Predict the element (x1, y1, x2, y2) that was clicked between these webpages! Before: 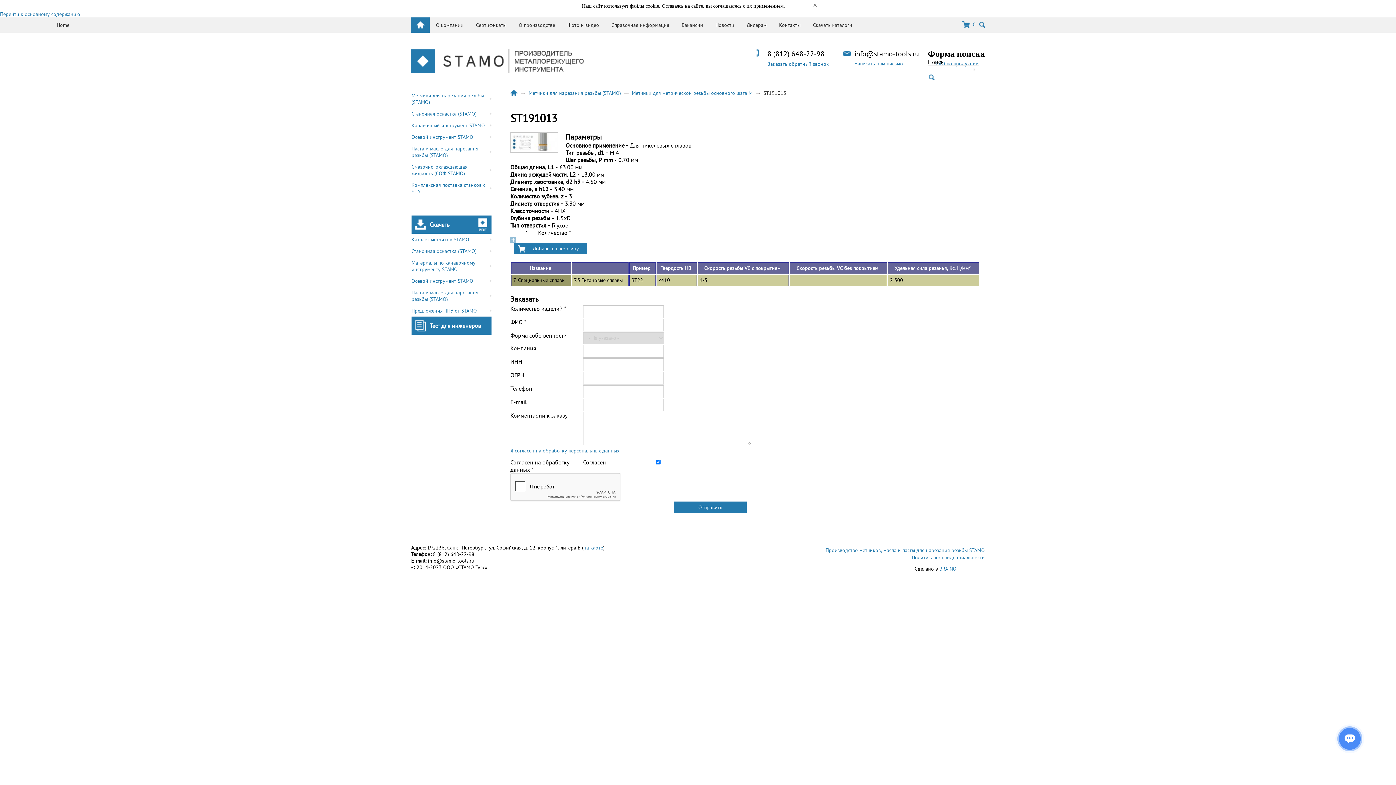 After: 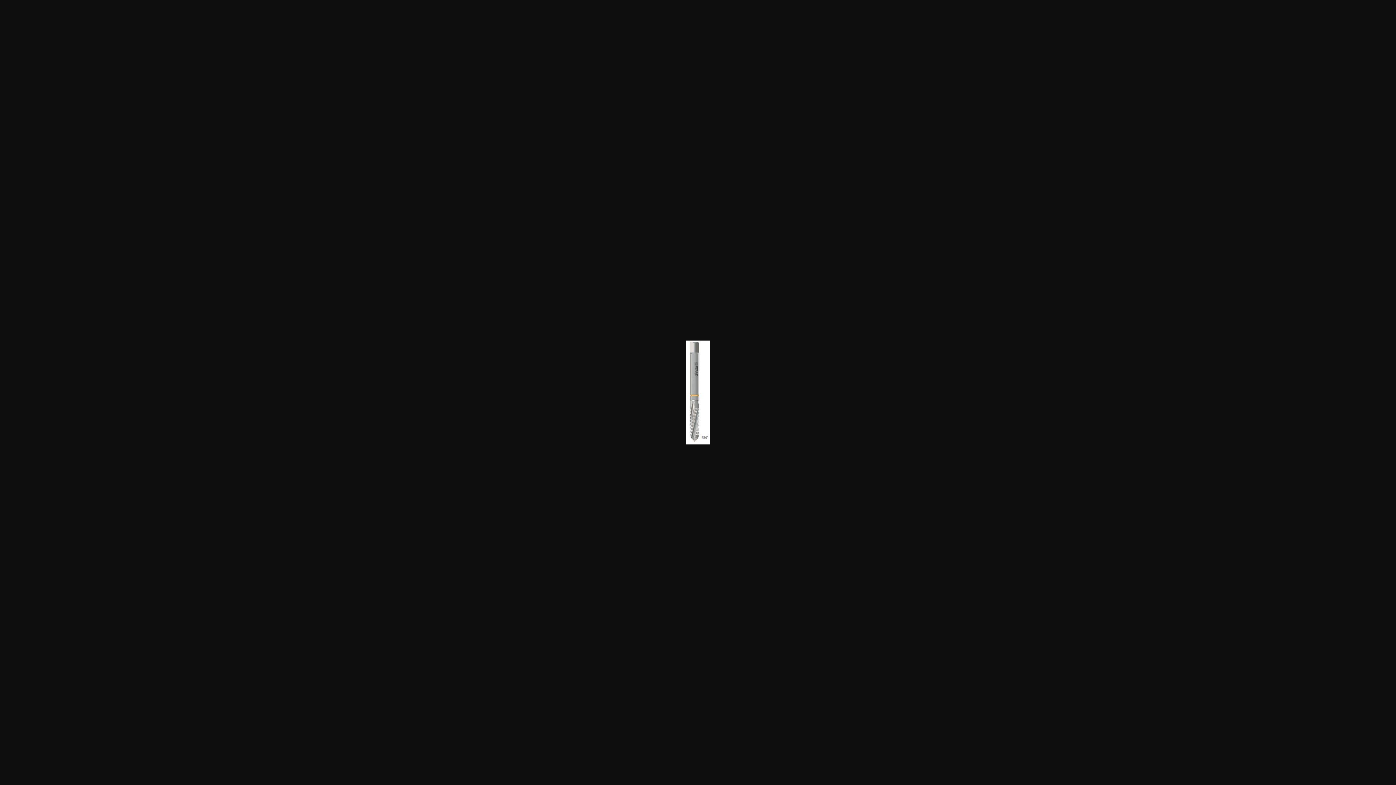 Action: bbox: (534, 145, 558, 152)